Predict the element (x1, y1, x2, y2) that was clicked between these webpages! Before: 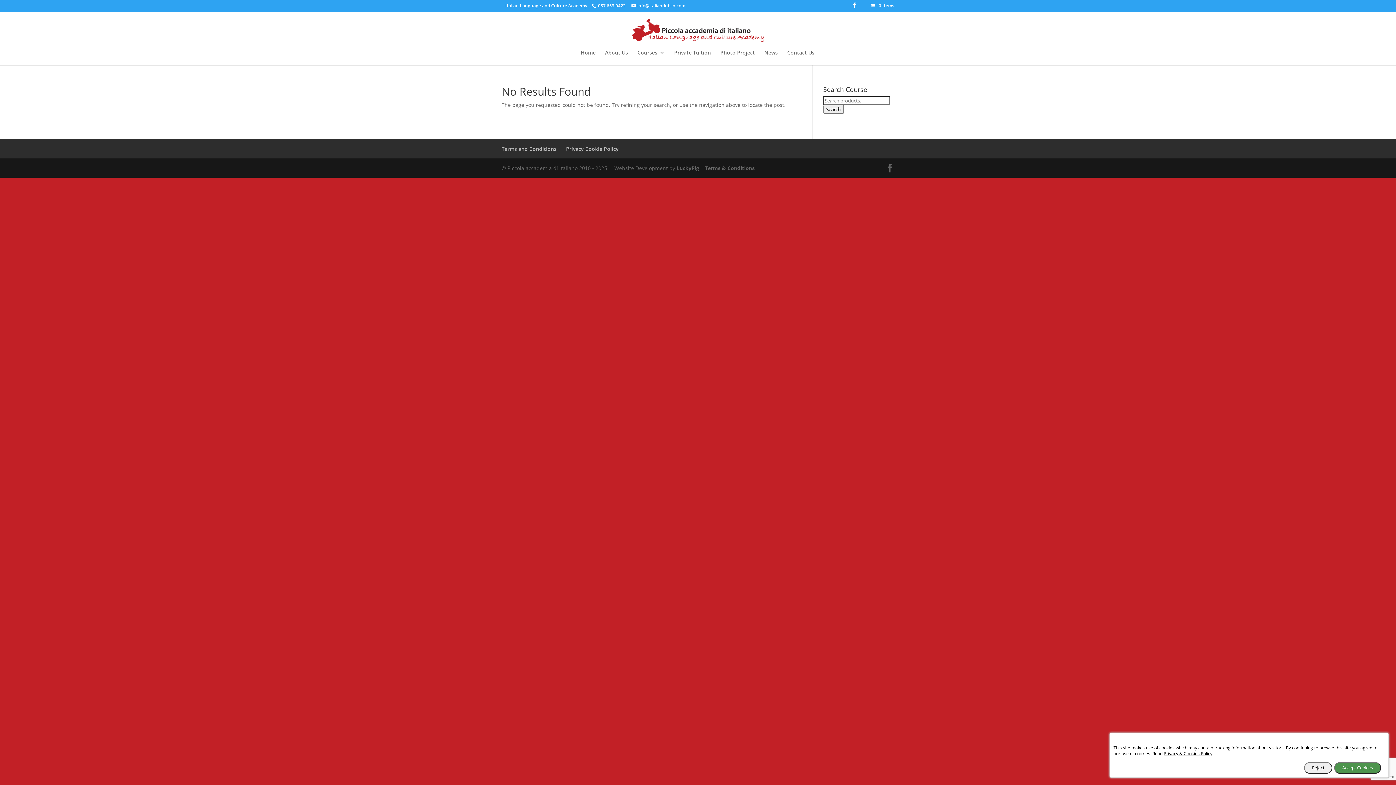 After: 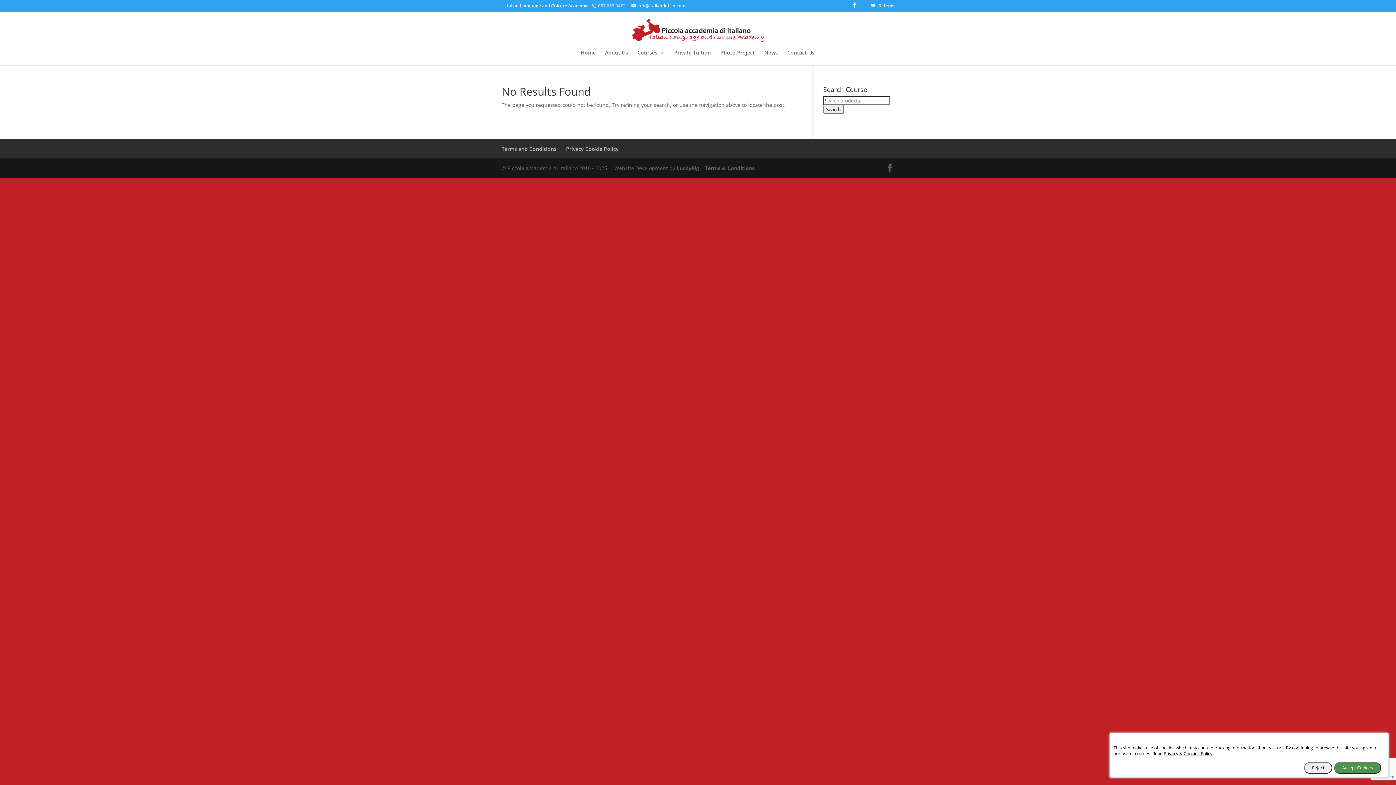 Action: label:  087 653 0422 bbox: (592, 2, 630, 8)